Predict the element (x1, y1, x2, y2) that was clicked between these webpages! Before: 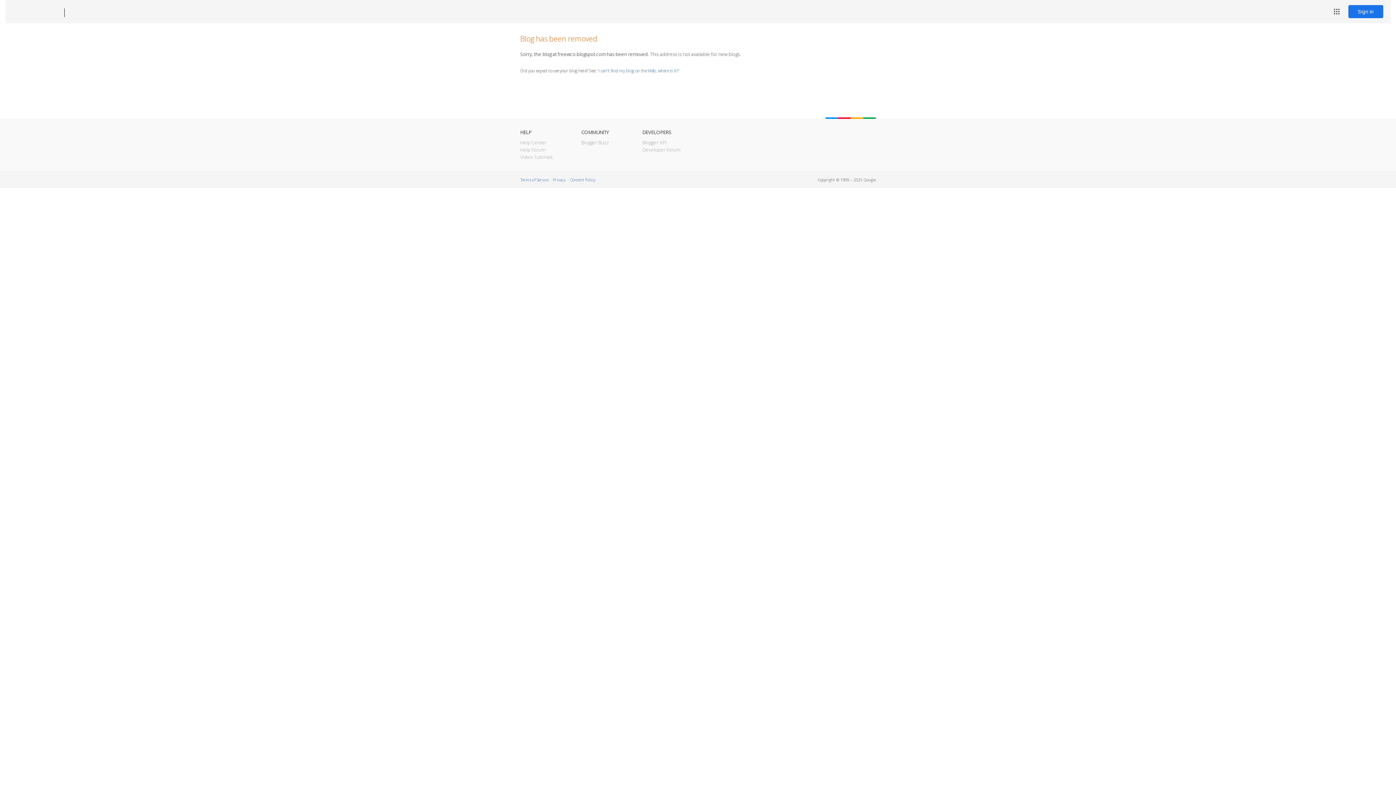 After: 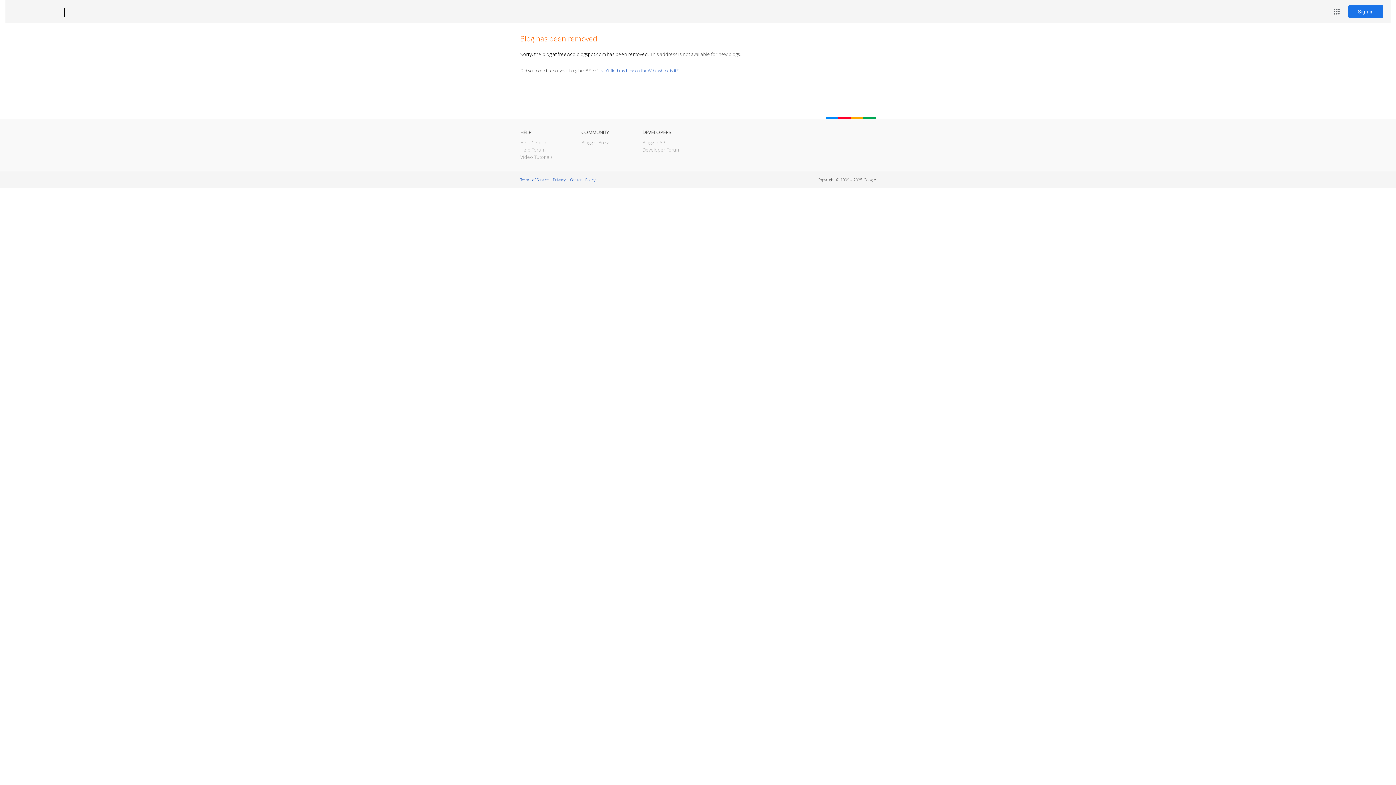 Action: label: Blogger bbox: (12, 7, 53, 17)